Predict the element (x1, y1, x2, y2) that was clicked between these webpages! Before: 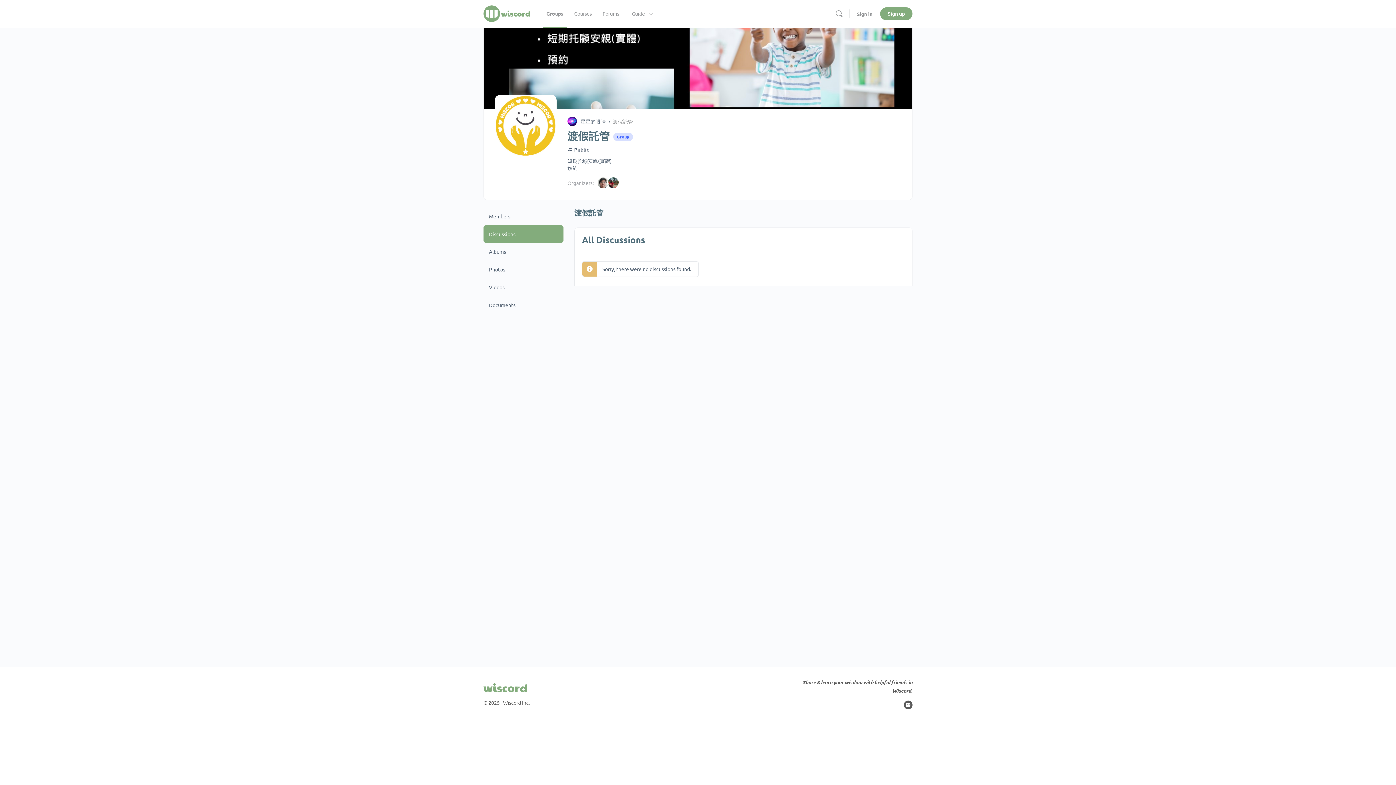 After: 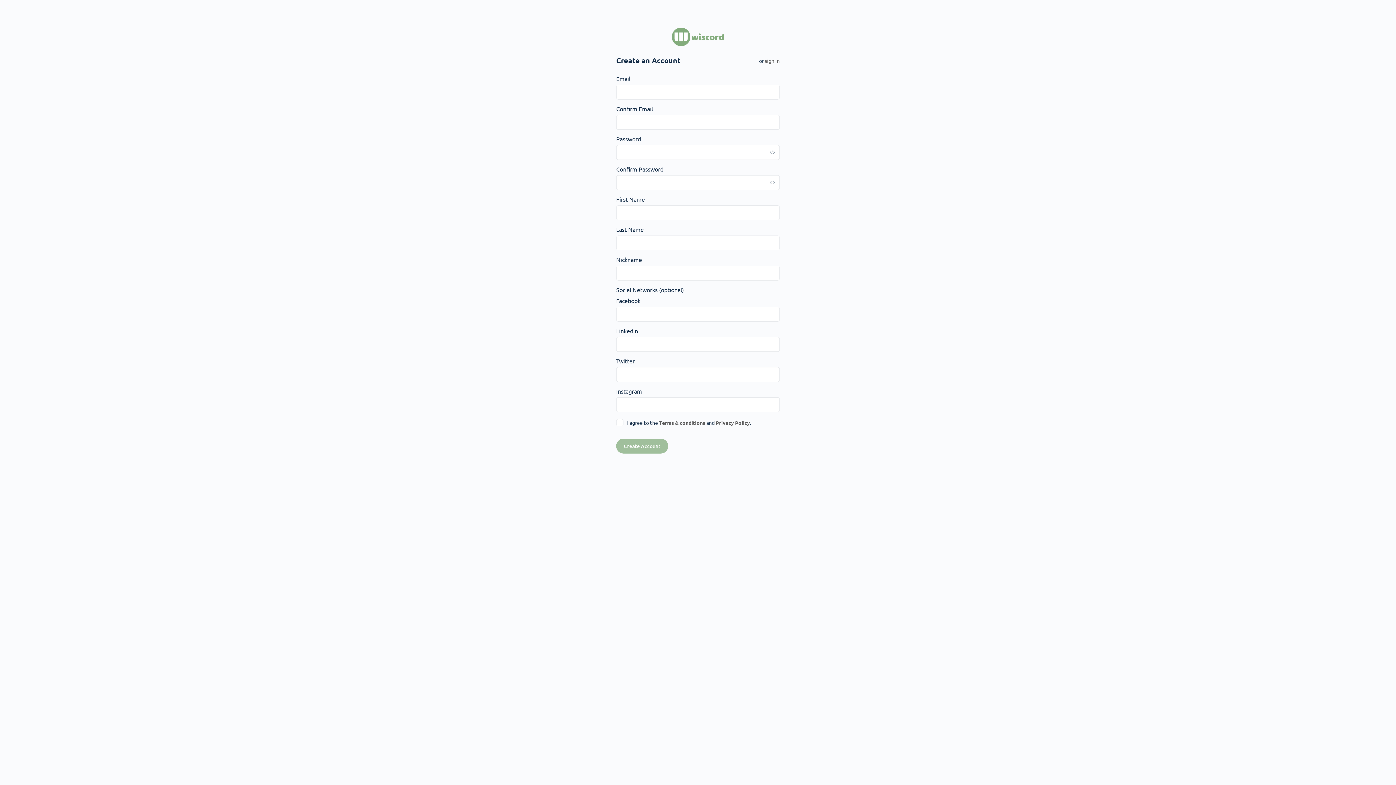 Action: bbox: (880, 7, 912, 20) label: Sign up